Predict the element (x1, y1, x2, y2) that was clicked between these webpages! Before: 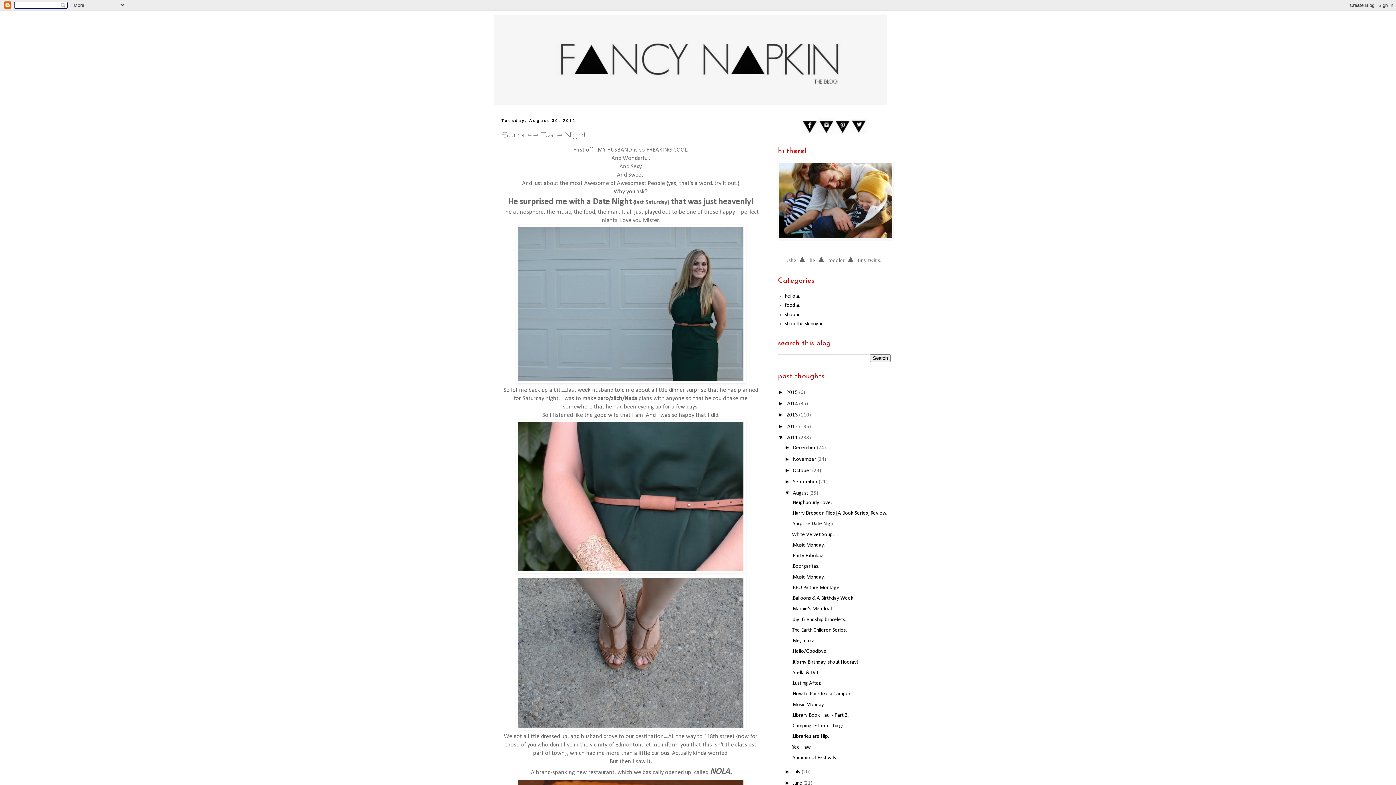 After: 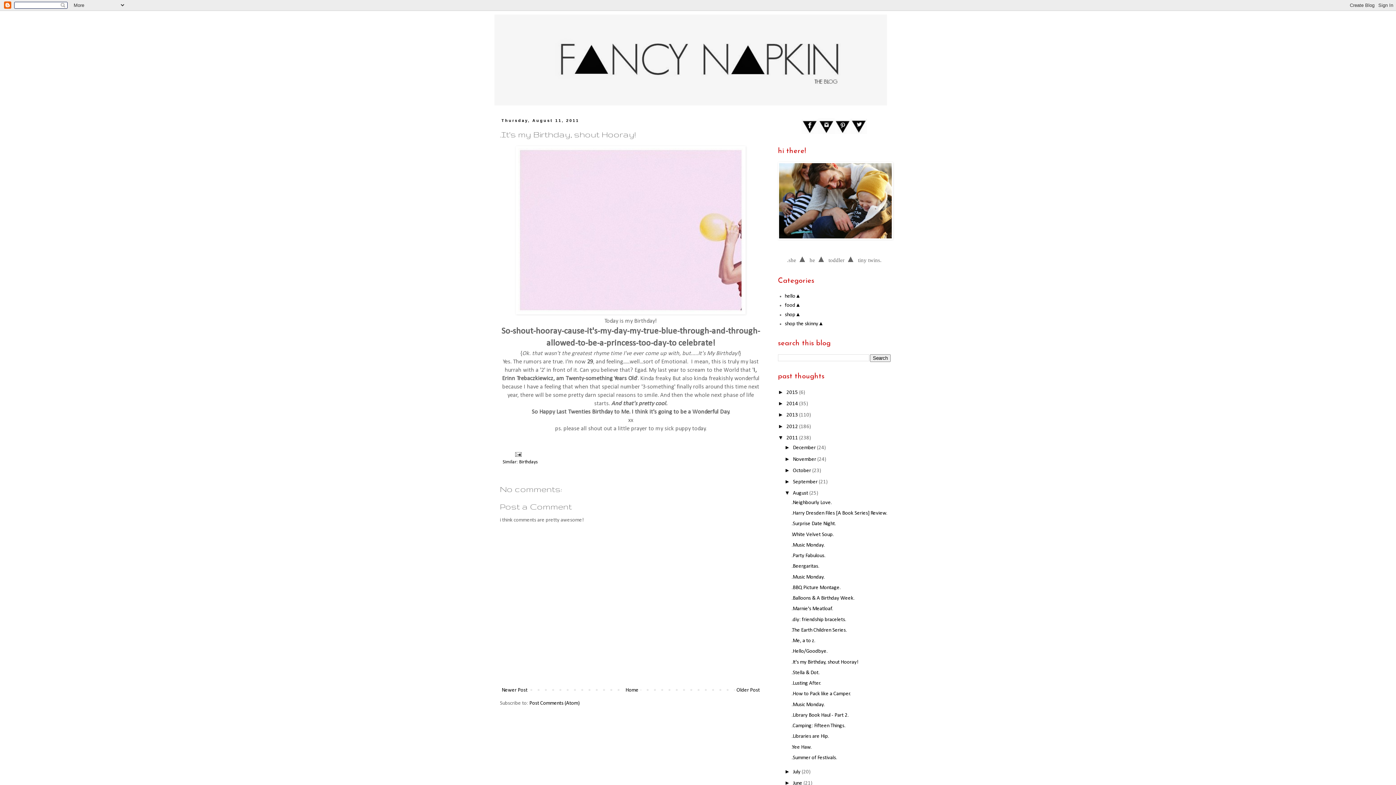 Action: bbox: (791, 659, 858, 665) label: .It's my Birthday, shout Hooray!